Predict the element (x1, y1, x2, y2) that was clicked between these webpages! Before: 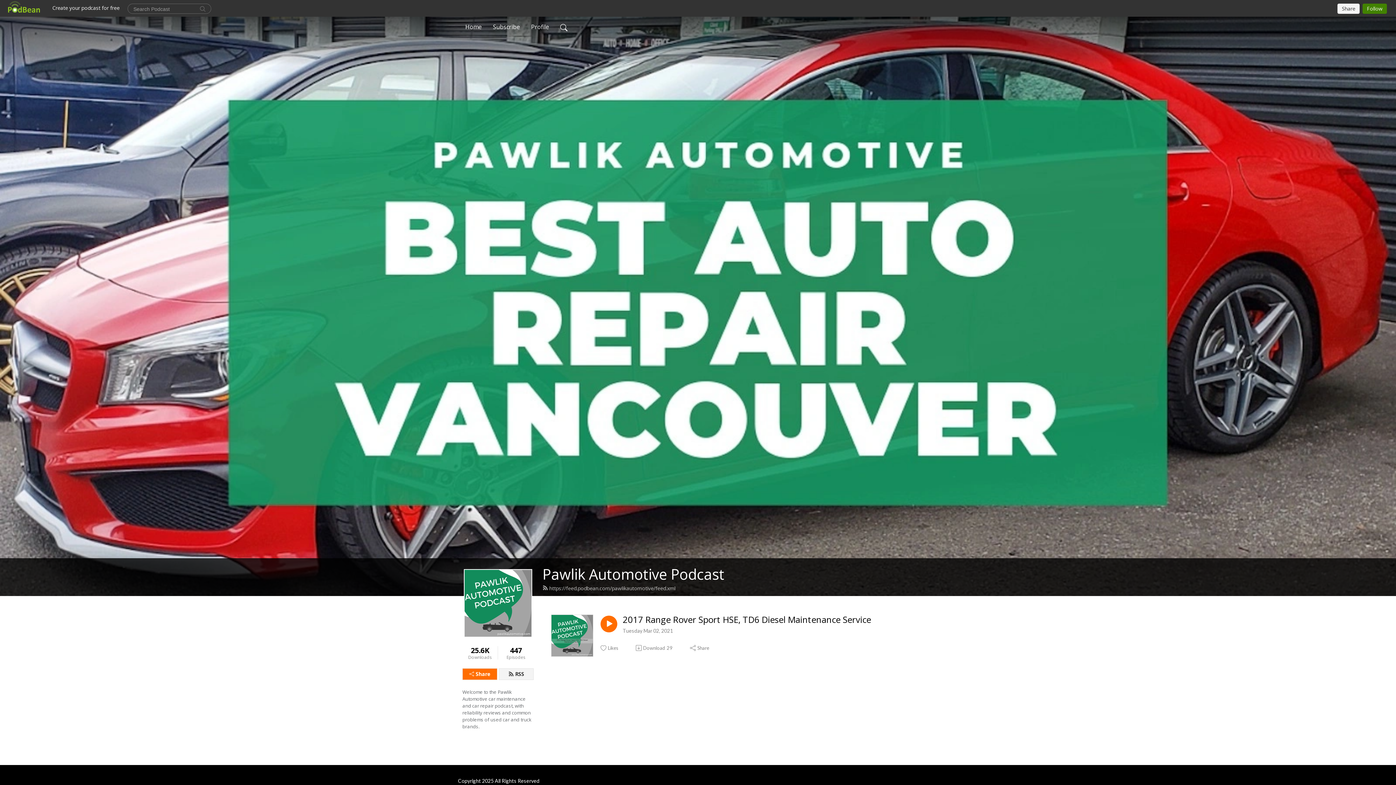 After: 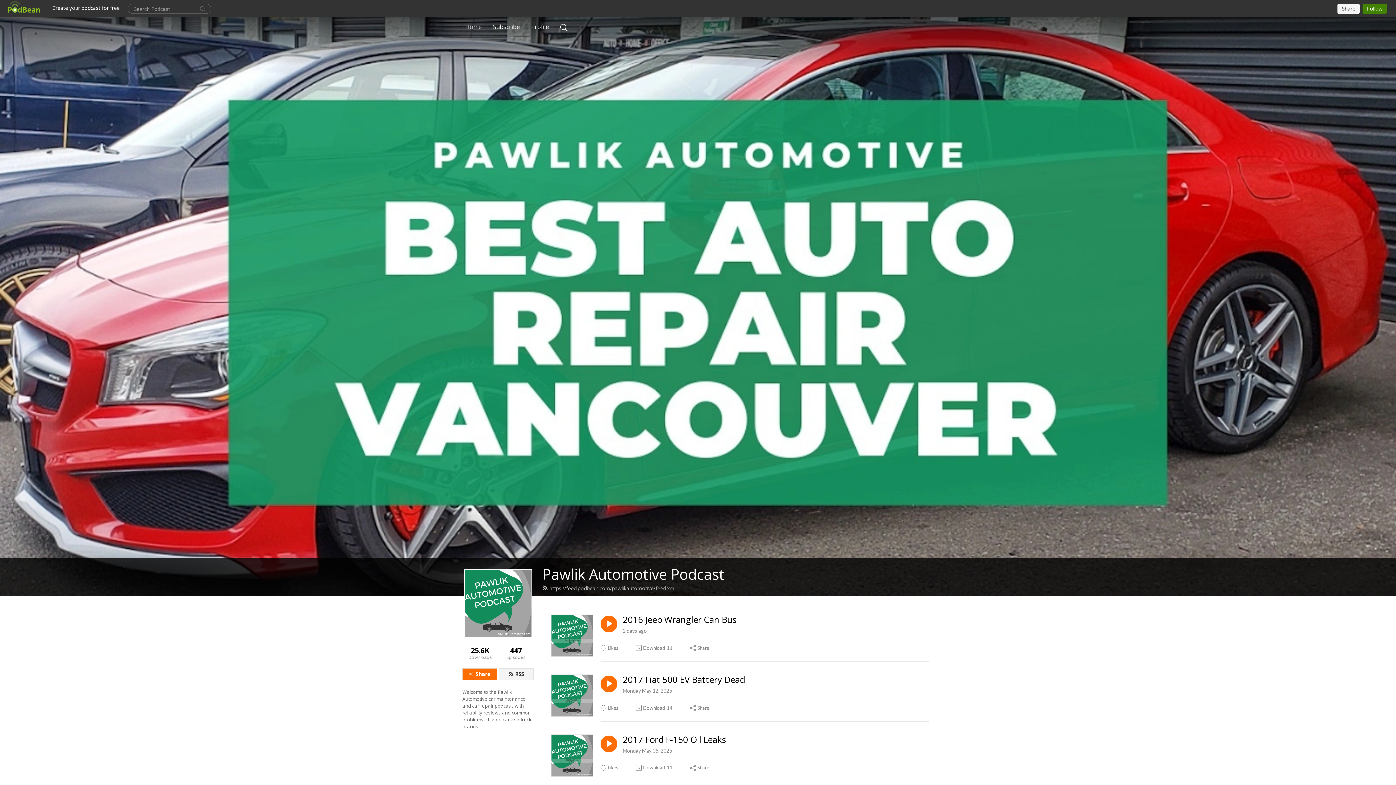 Action: bbox: (462, 19, 484, 34) label: Home